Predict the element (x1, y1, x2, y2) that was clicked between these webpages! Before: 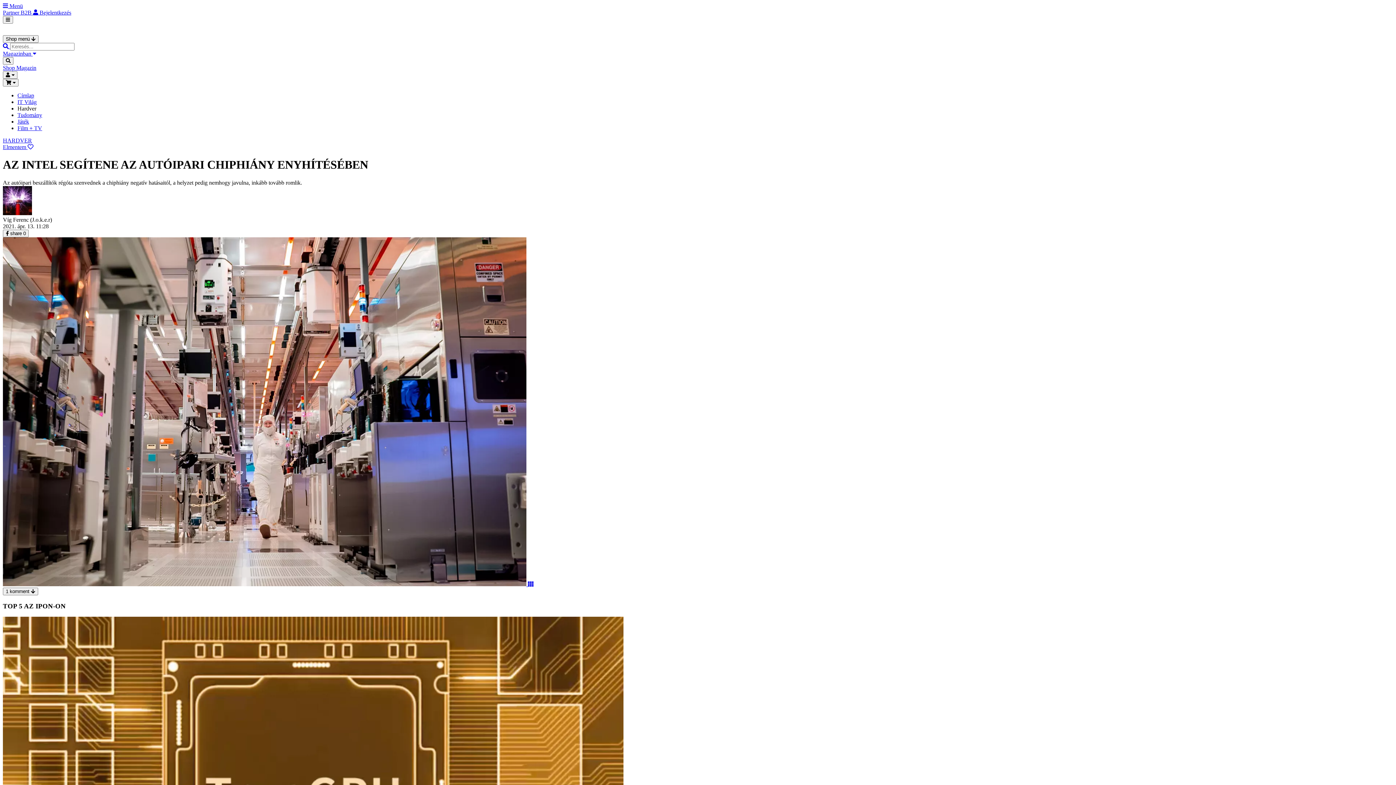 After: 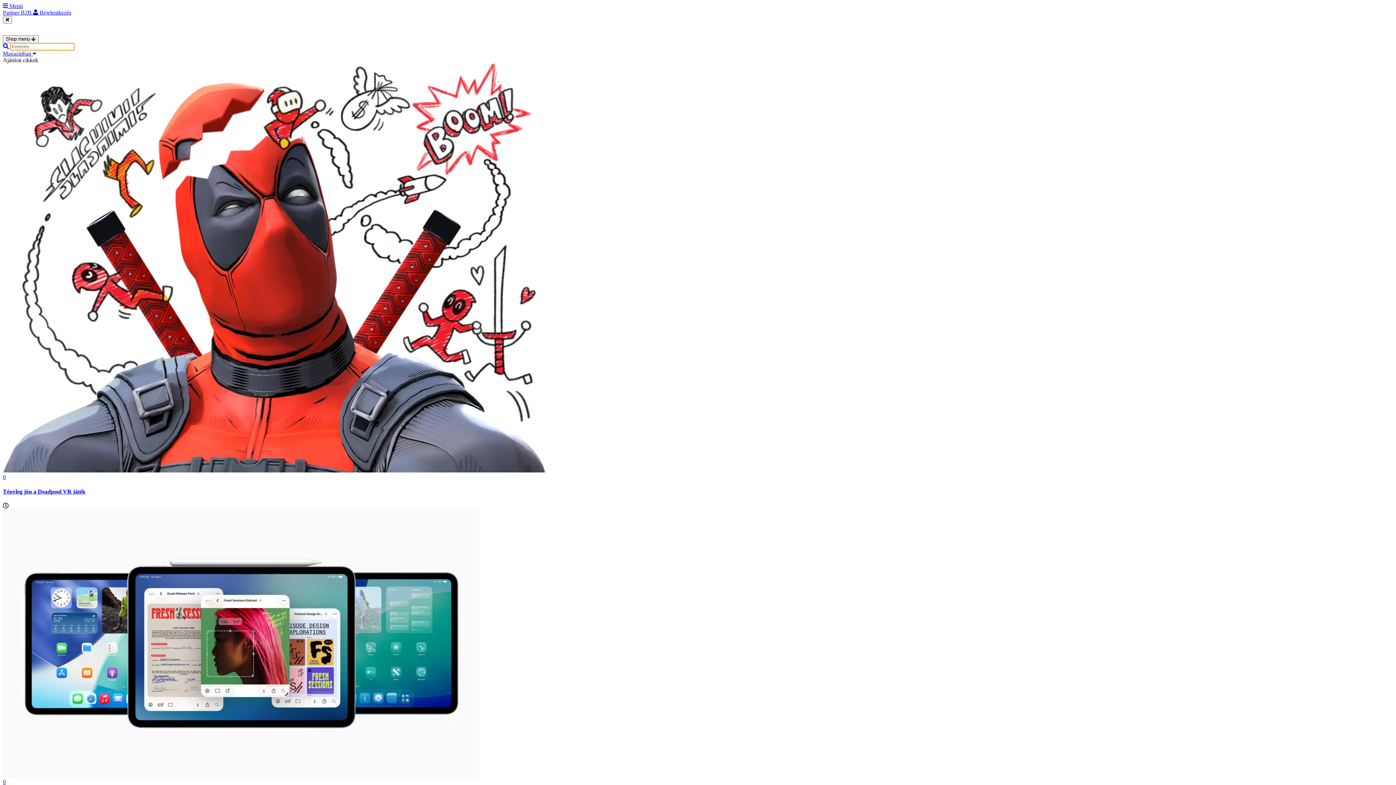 Action: bbox: (2, 57, 13, 64)